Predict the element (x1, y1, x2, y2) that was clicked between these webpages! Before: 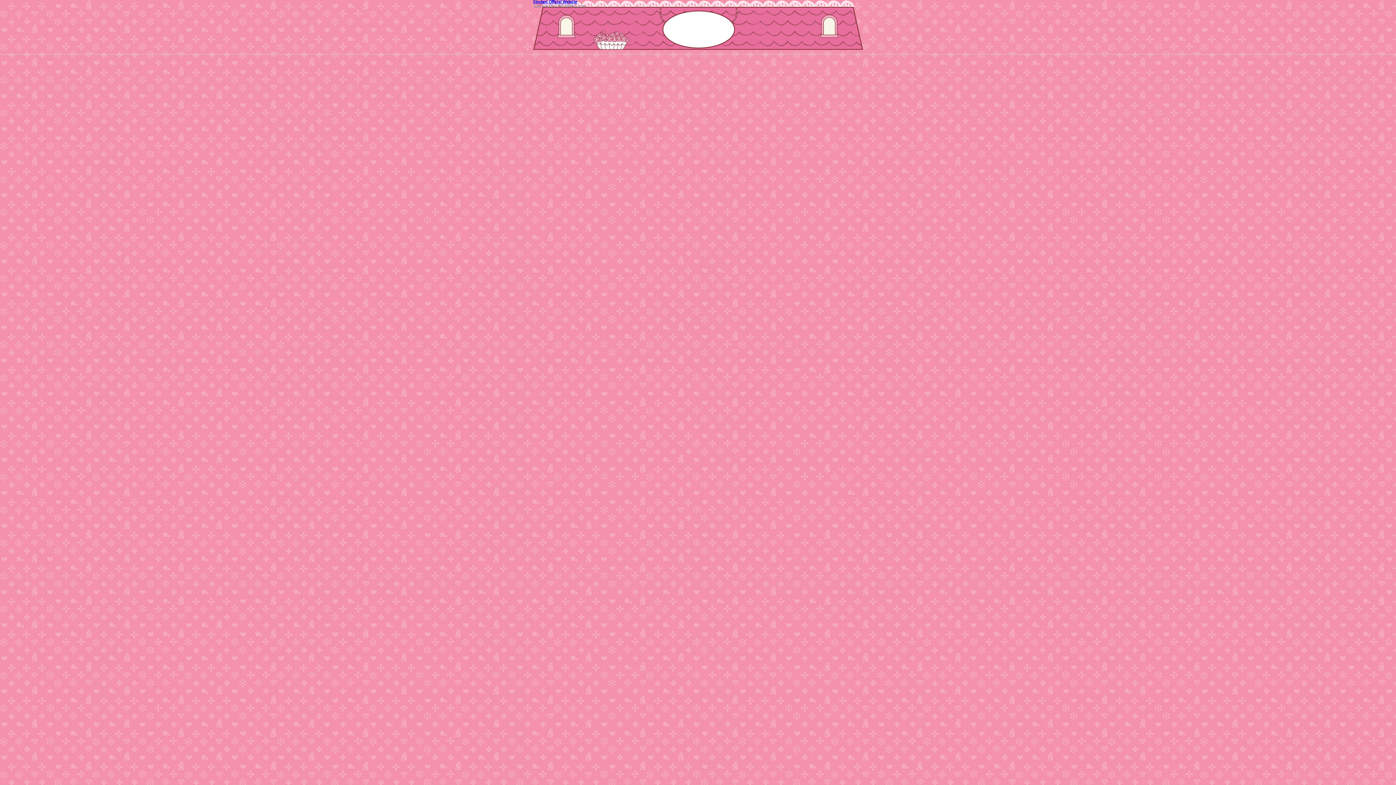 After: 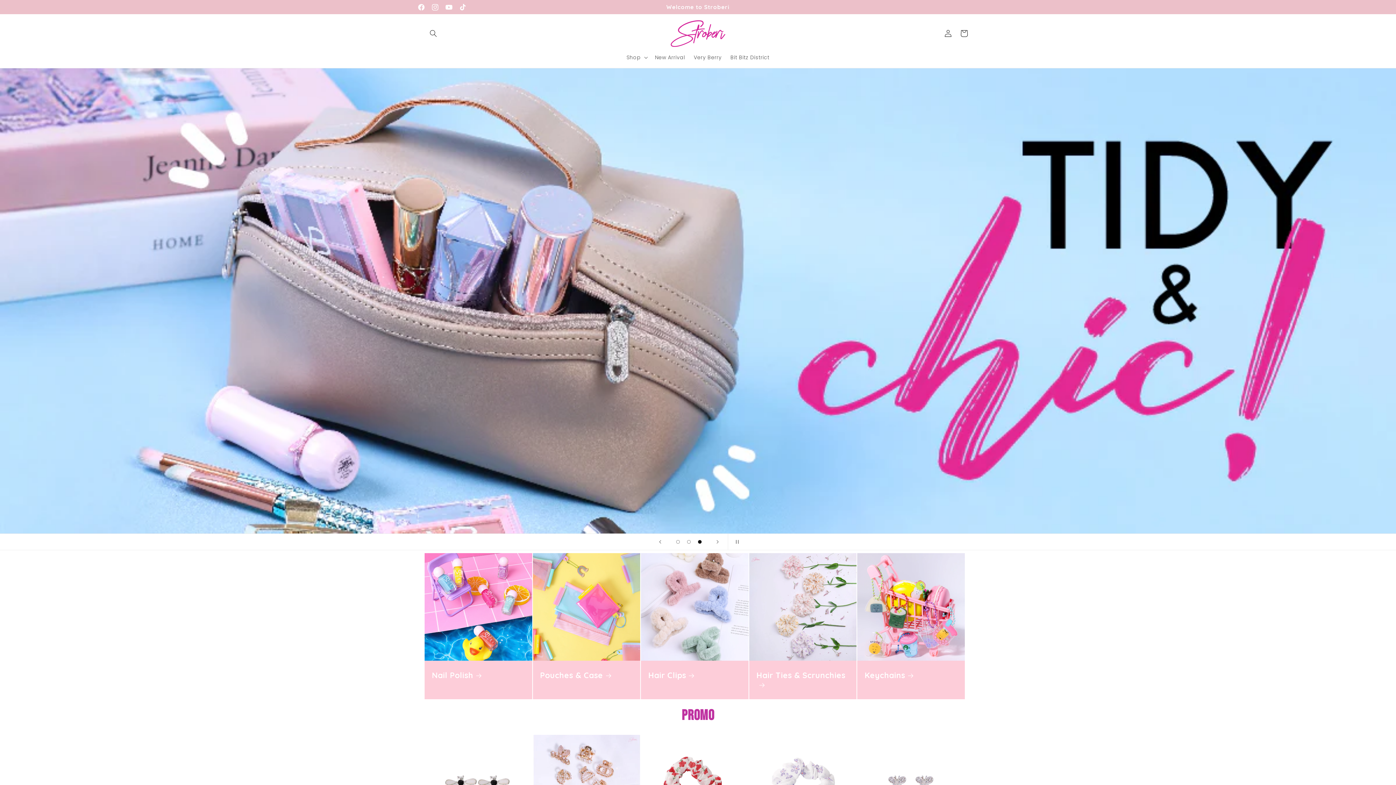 Action: bbox: (533, 0, 577, 4) label: Stroberi Official Website